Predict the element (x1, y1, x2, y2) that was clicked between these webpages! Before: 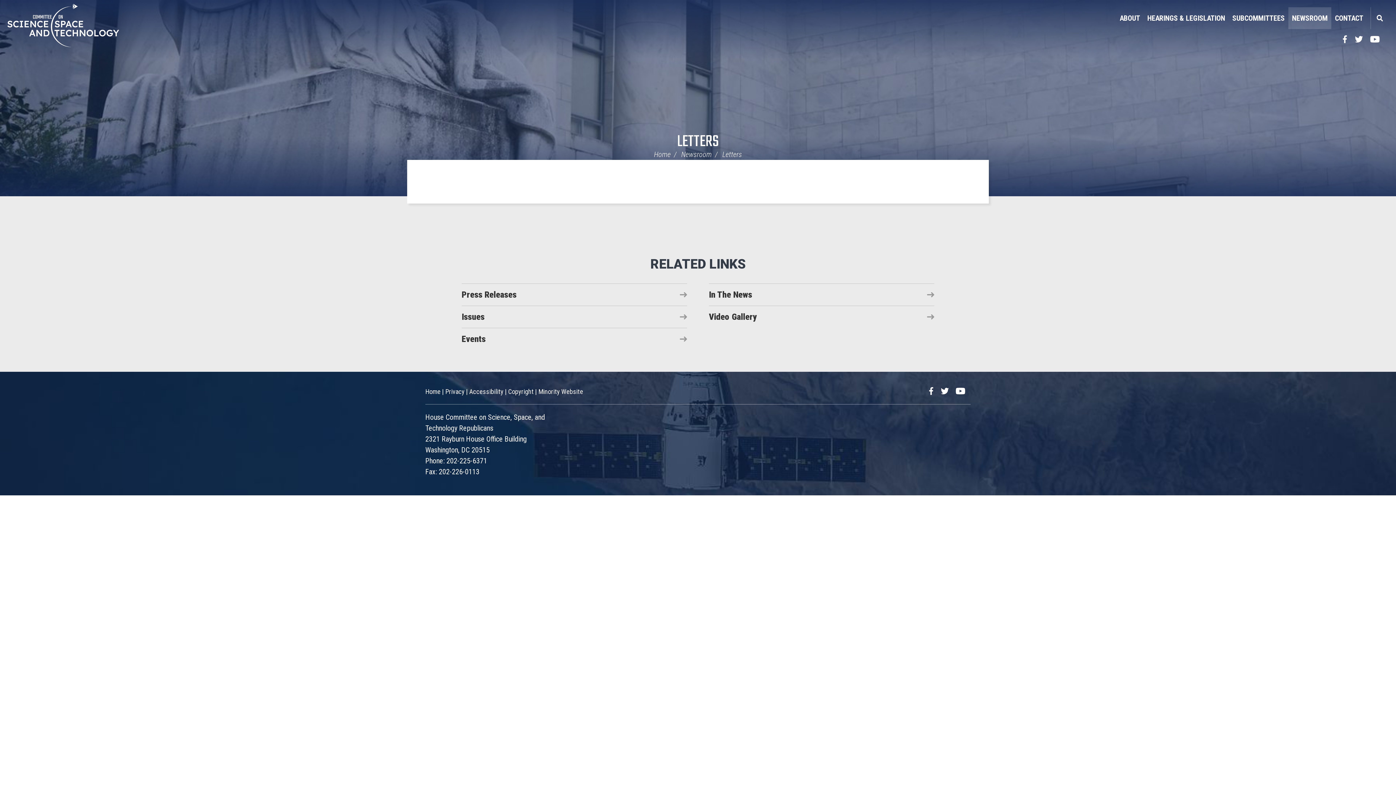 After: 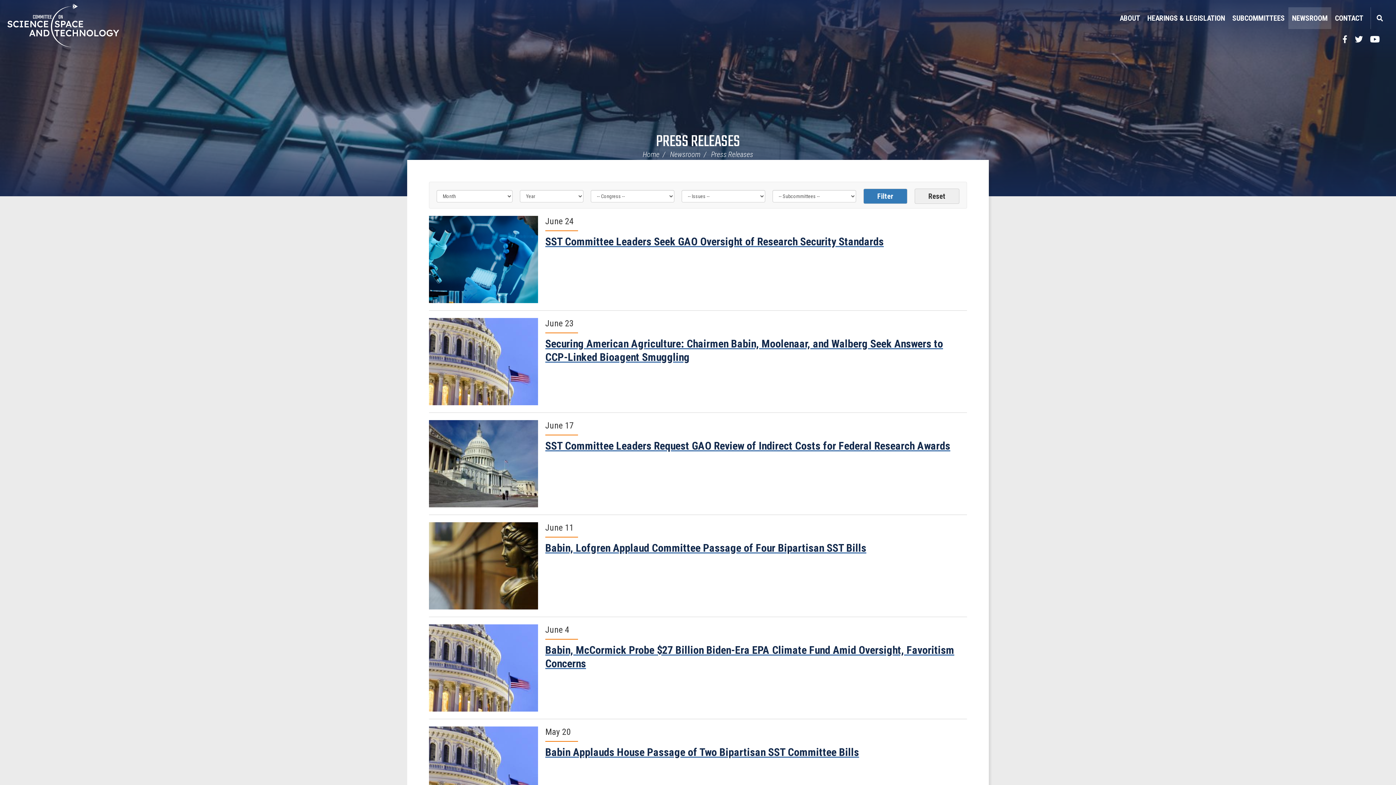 Action: bbox: (461, 283, 687, 305) label: Press Releases